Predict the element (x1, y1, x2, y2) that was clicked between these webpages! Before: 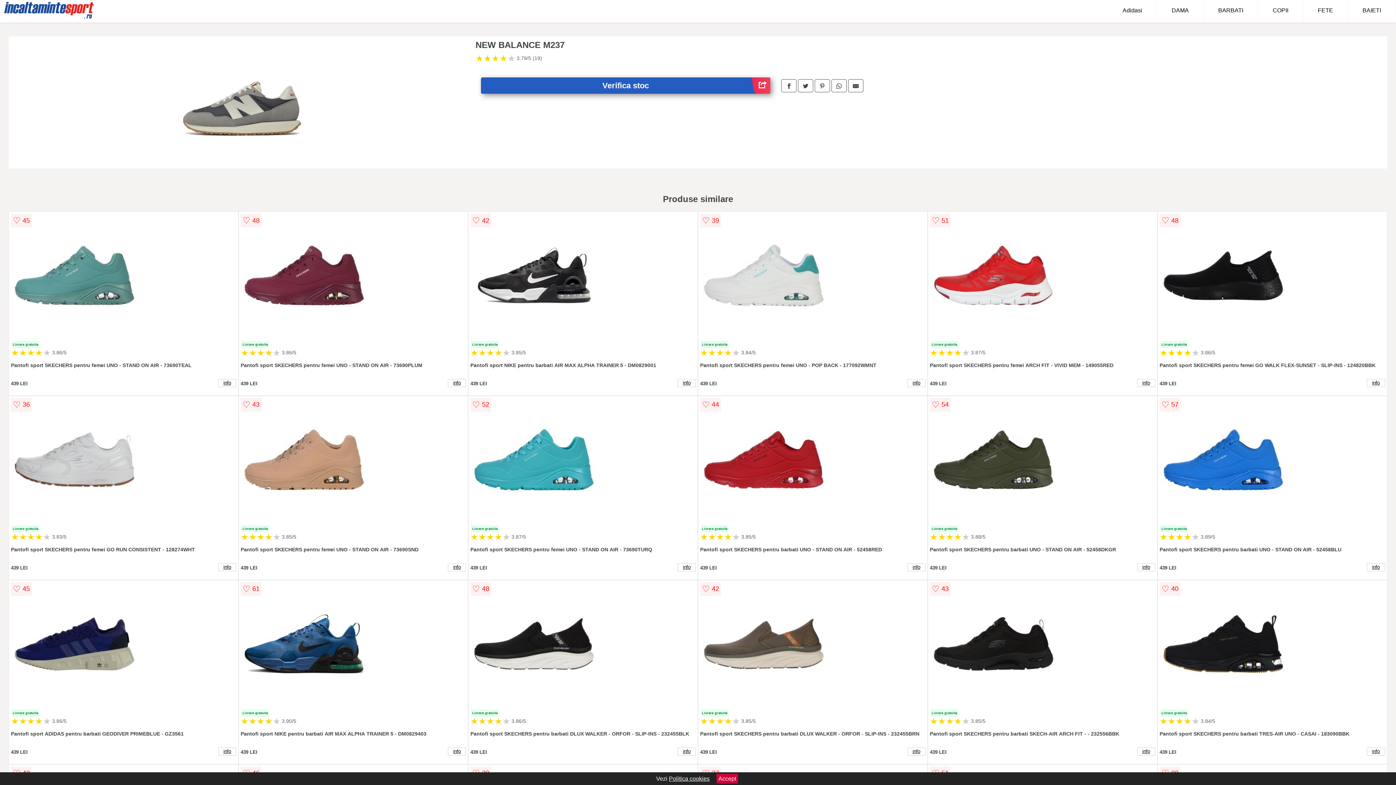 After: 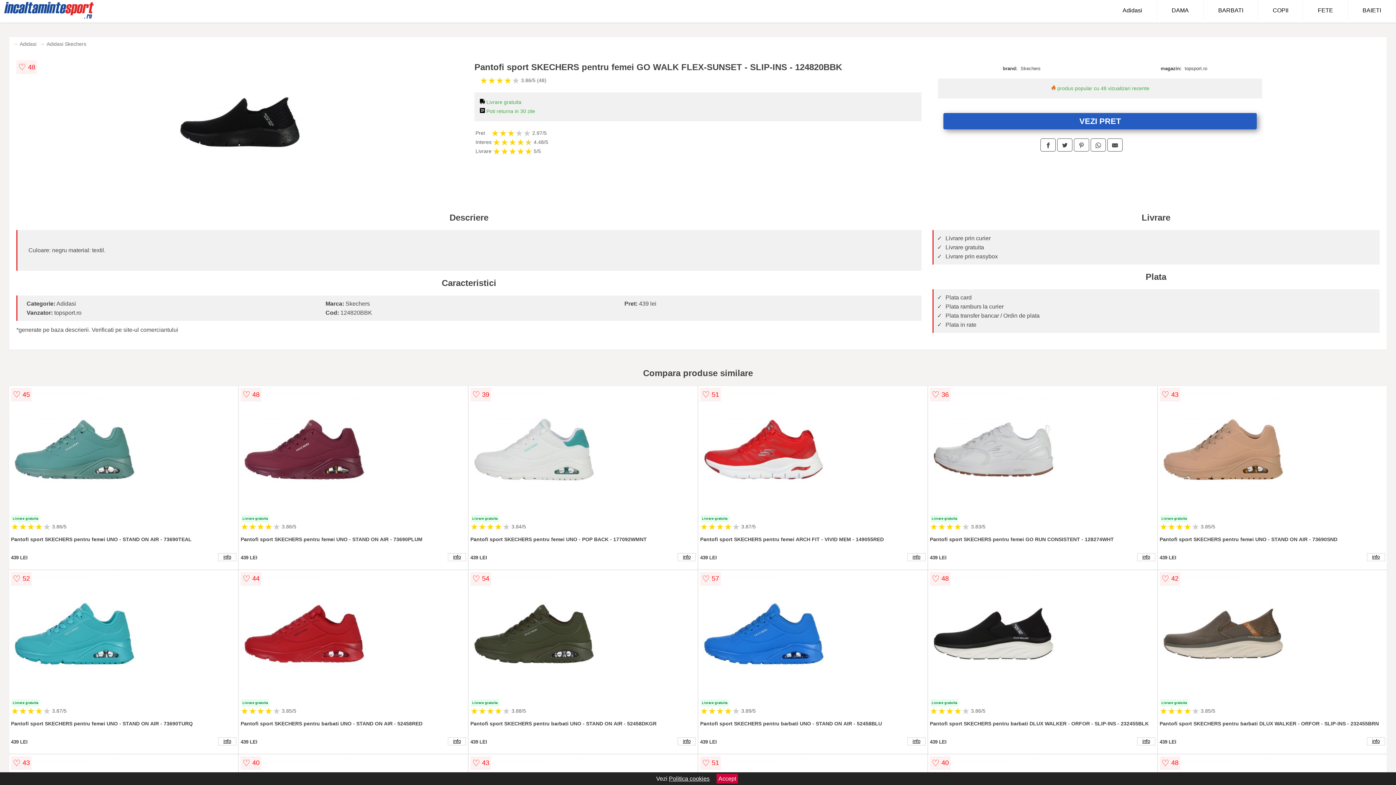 Action: bbox: (1367, 379, 1385, 387) label: info